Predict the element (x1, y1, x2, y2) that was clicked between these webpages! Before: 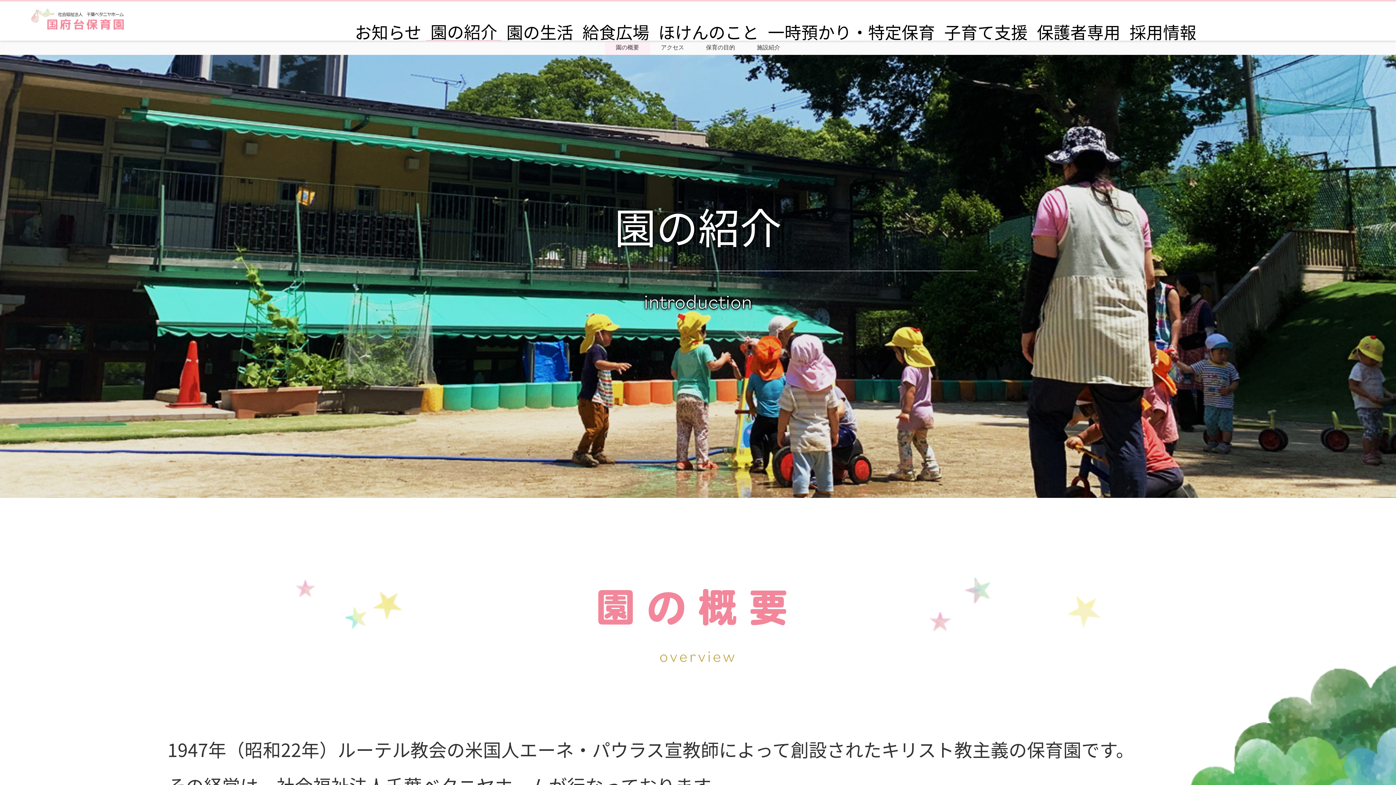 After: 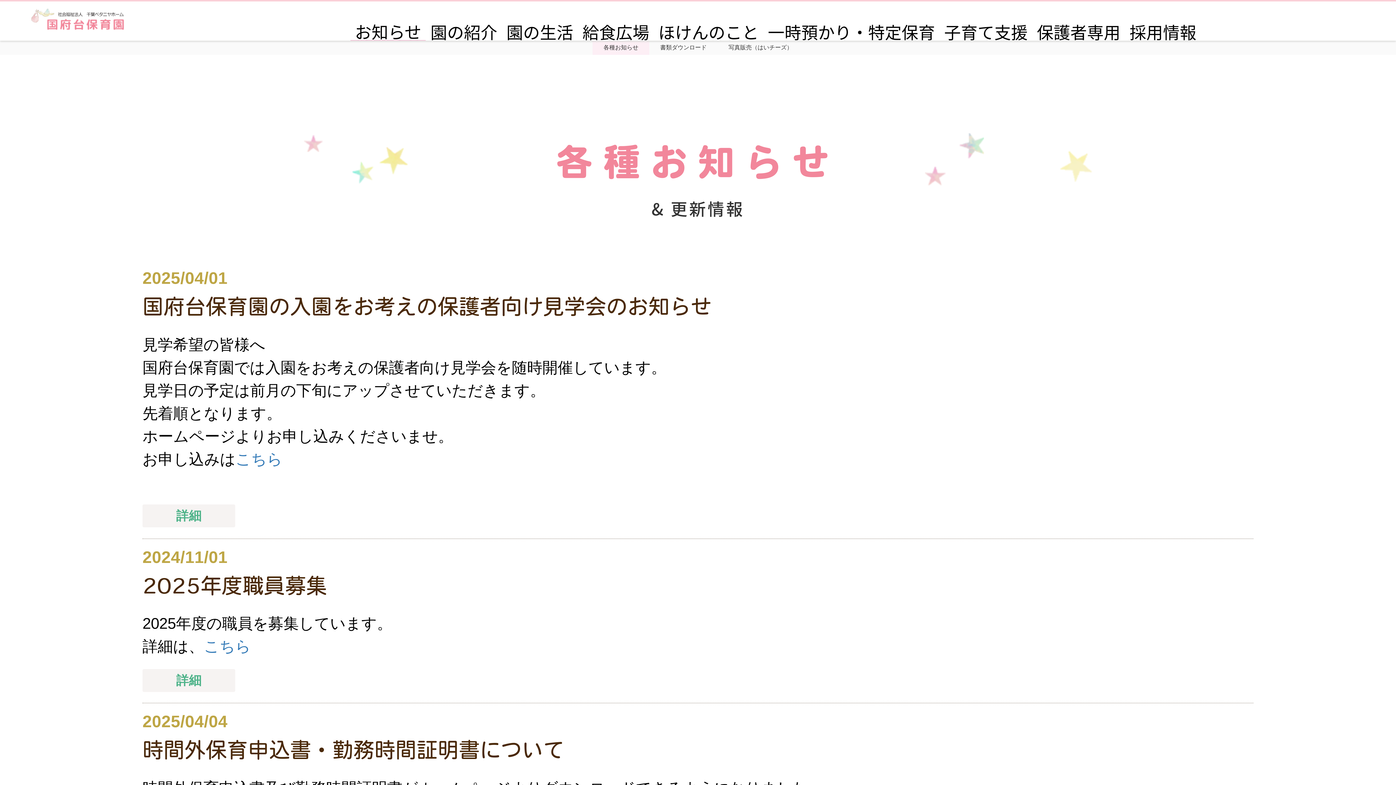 Action: bbox: (350, 22, 425, 40) label: お知らせ